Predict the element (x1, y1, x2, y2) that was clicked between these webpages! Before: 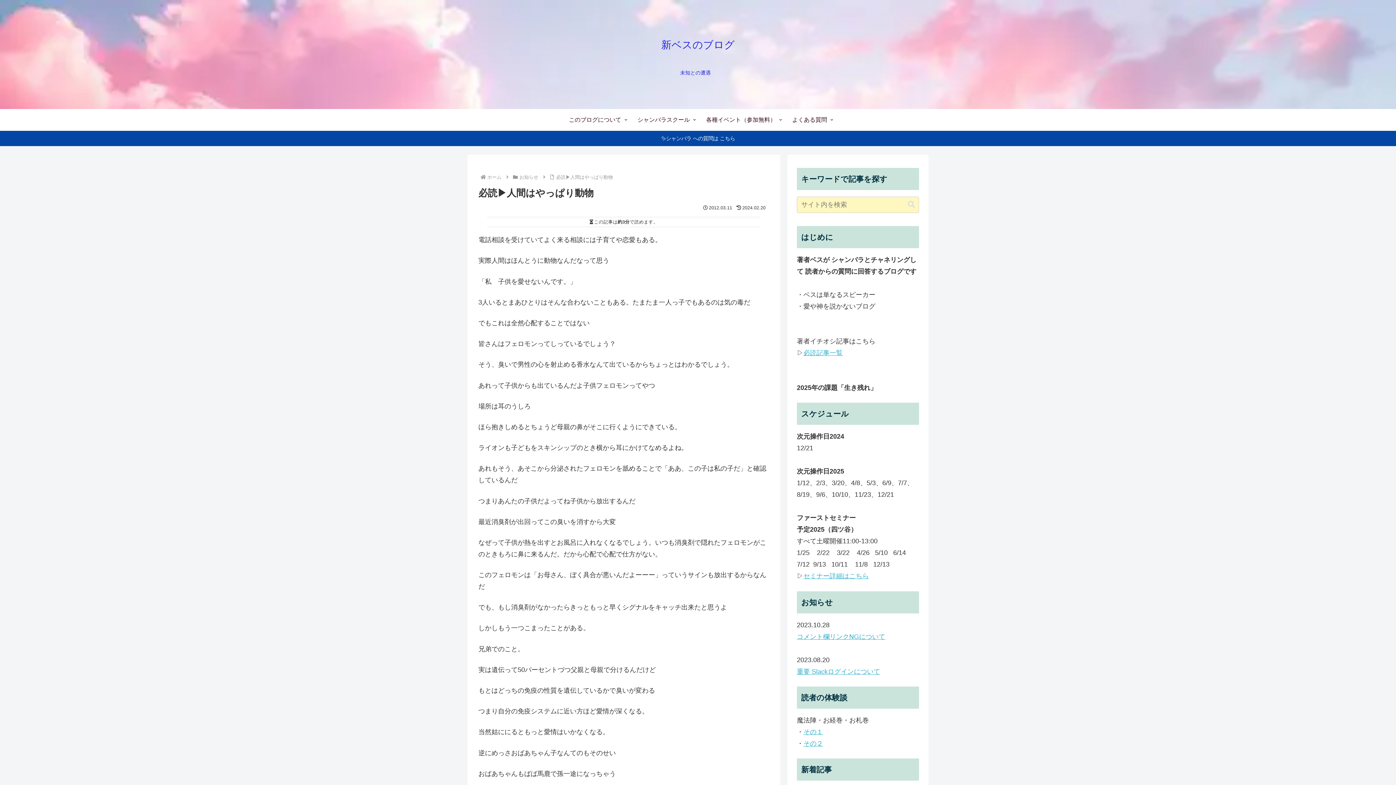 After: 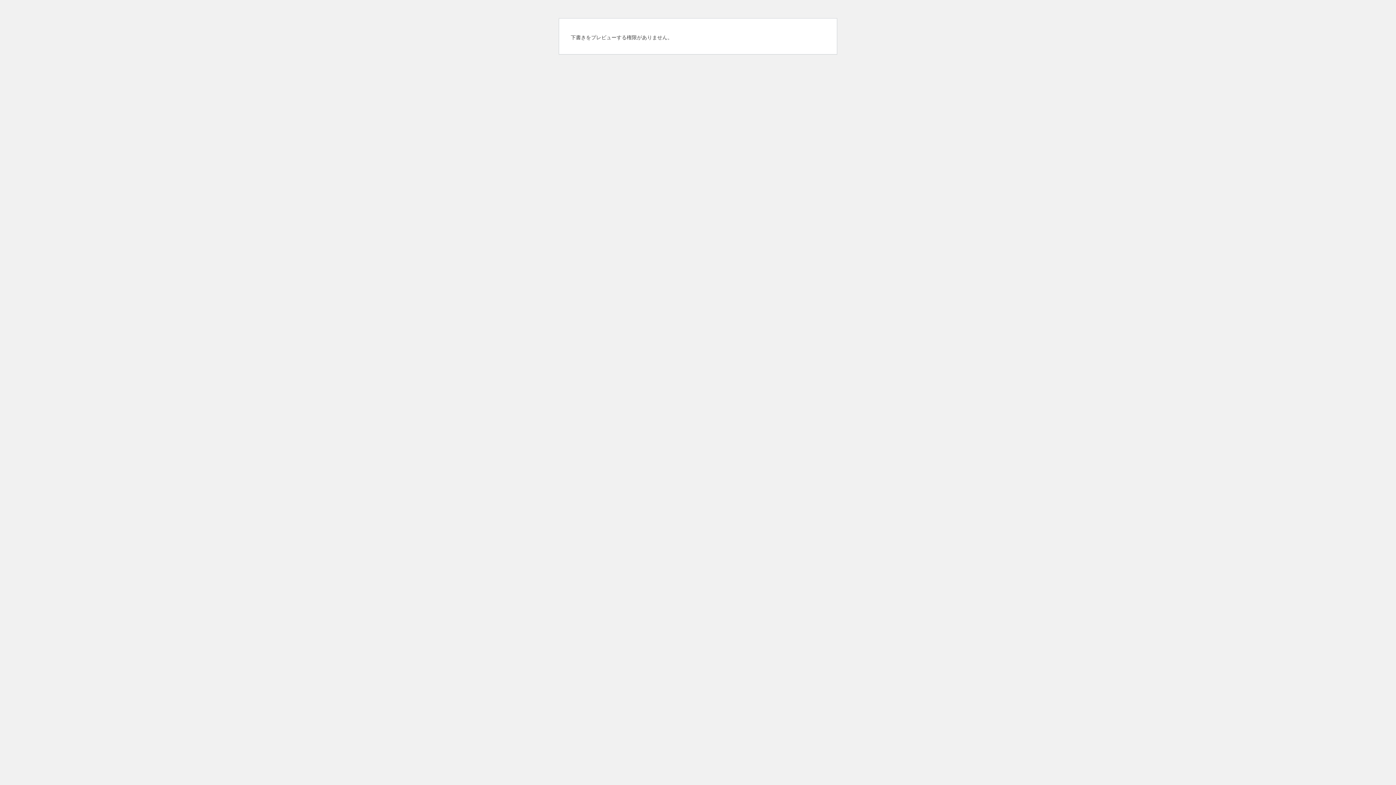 Action: label: コメント欄リンクNGについて bbox: (797, 633, 885, 640)